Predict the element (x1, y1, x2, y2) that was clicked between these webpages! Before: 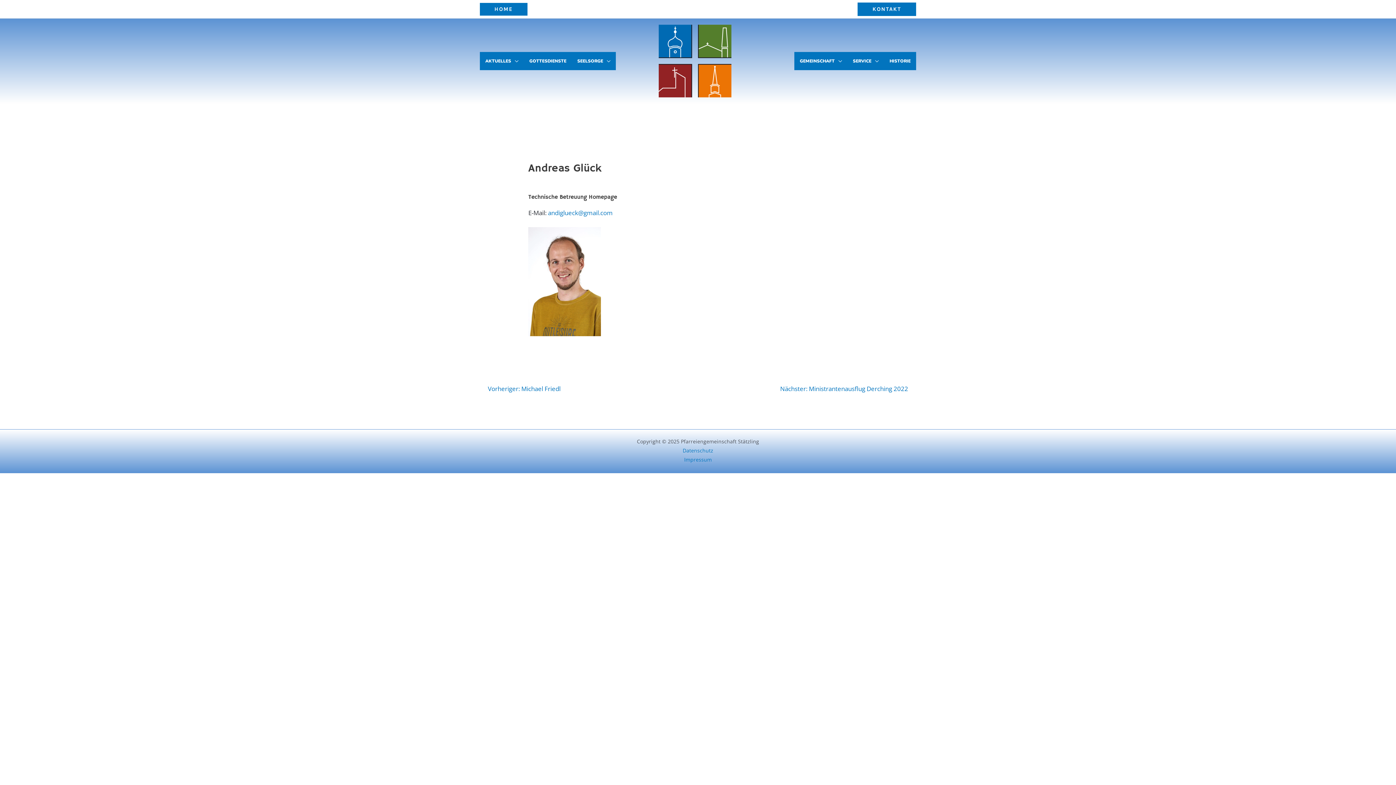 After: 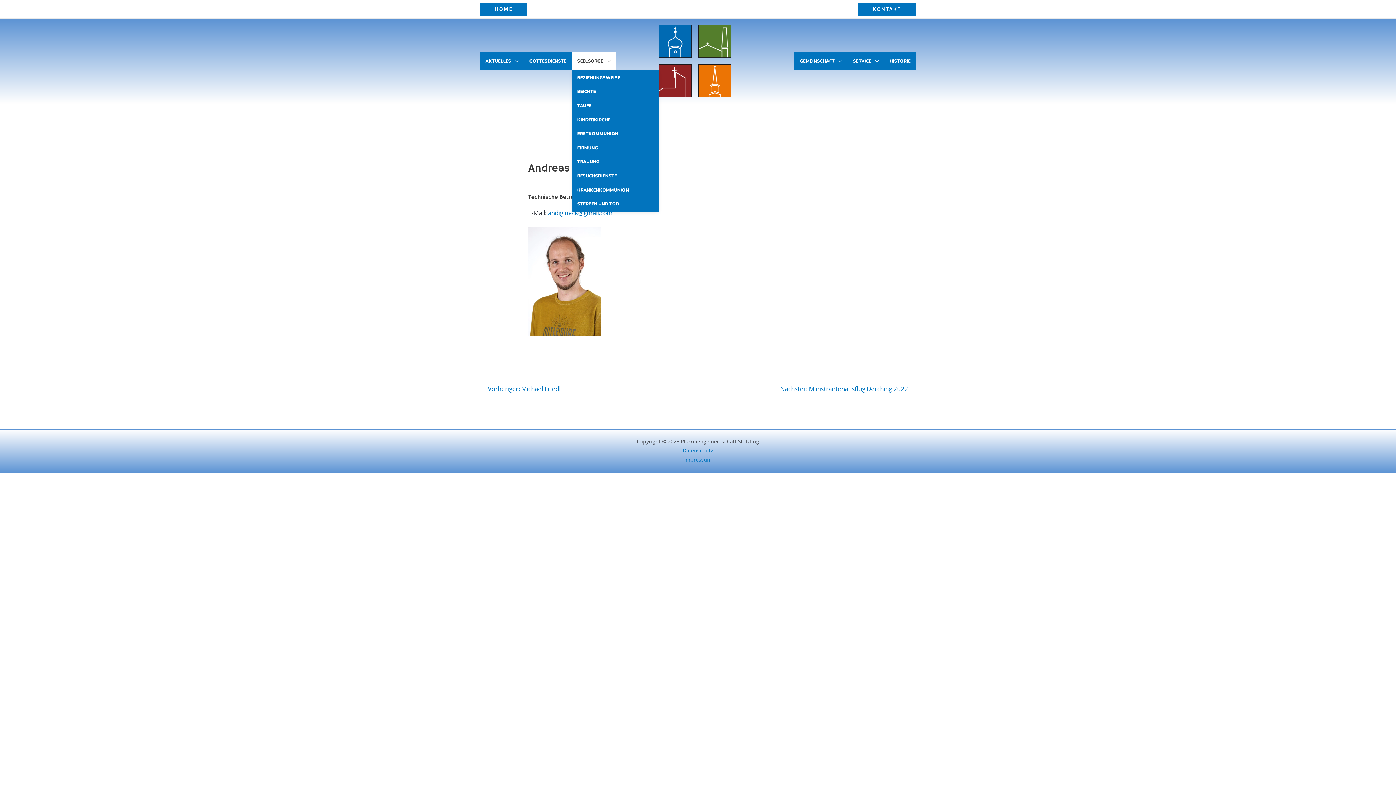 Action: bbox: (572, 52, 616, 70) label: SEELSORGE